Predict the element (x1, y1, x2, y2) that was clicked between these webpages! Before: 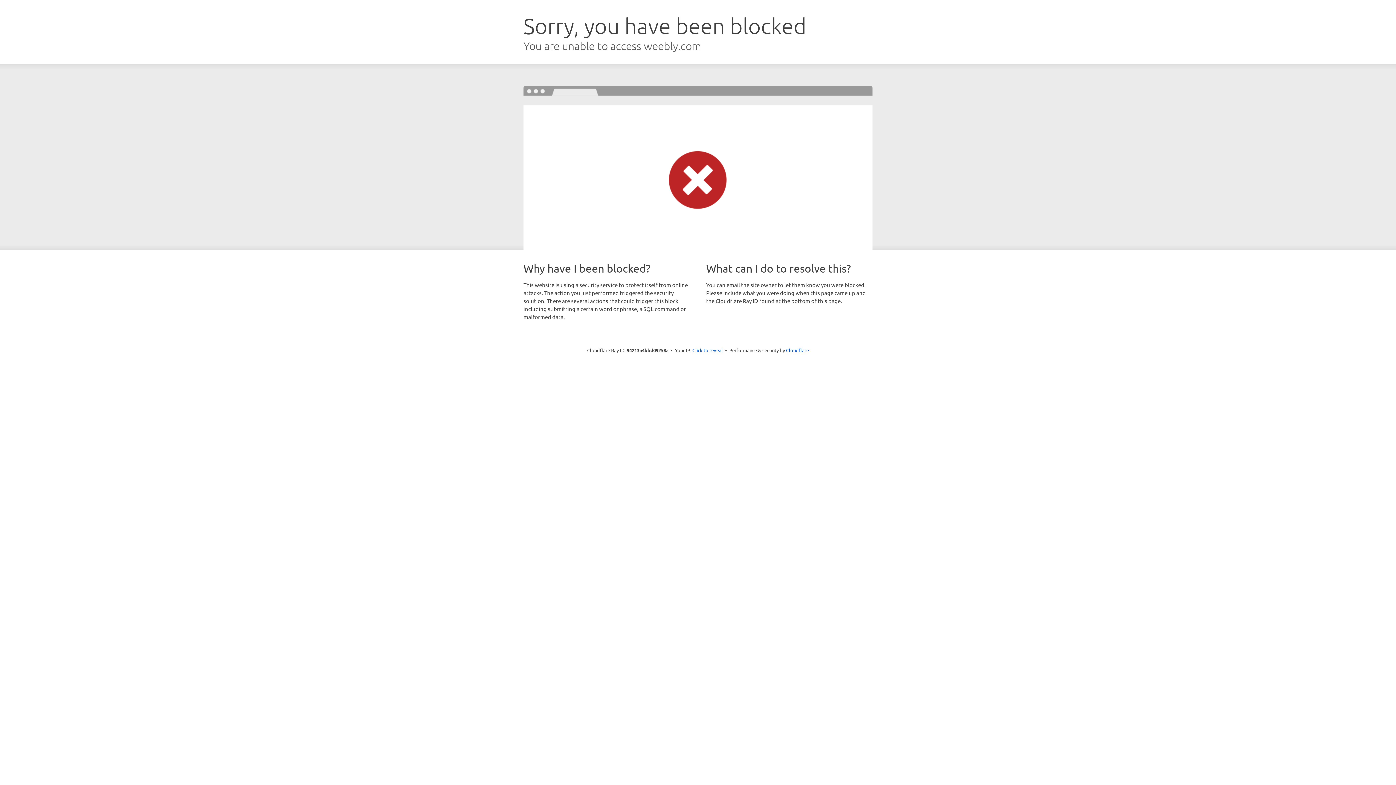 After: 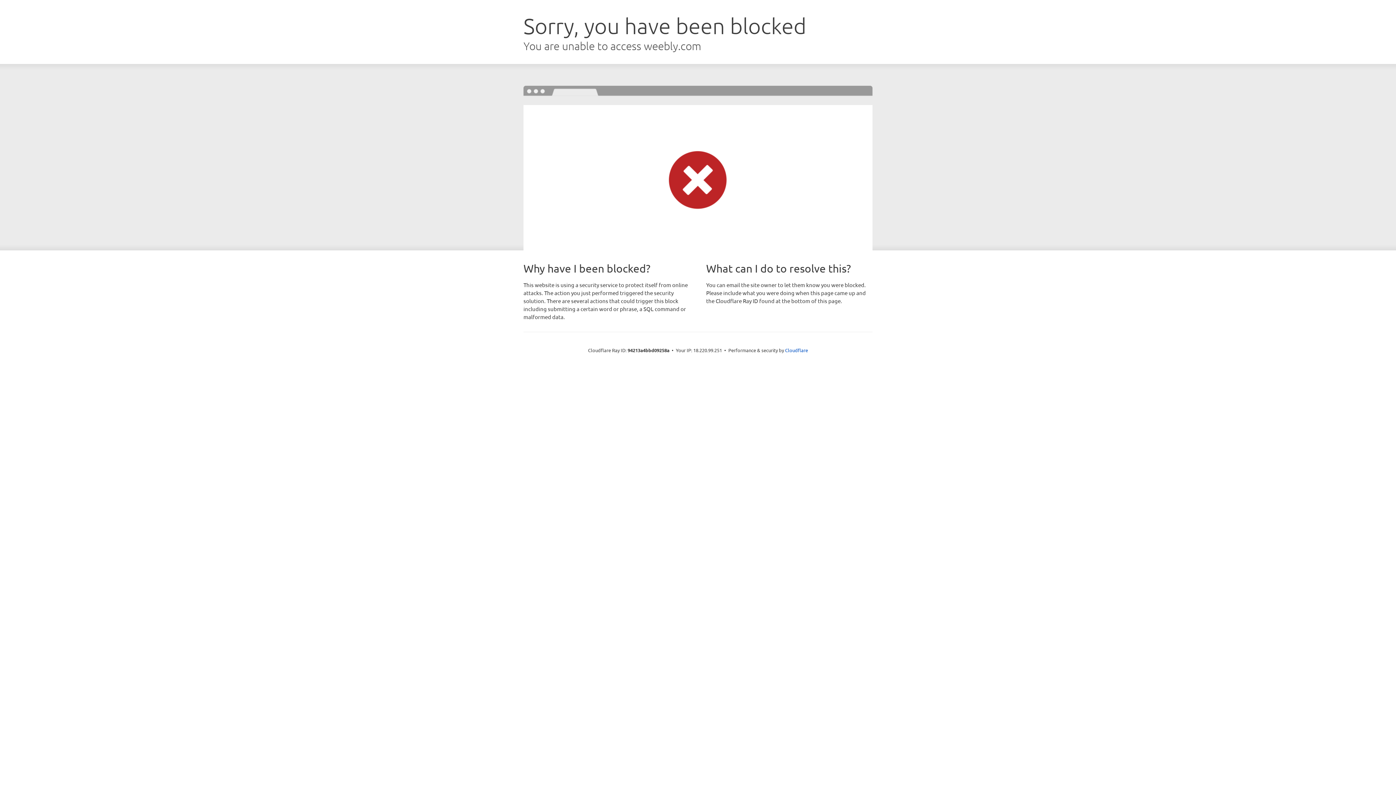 Action: bbox: (692, 346, 723, 353) label: Click to reveal